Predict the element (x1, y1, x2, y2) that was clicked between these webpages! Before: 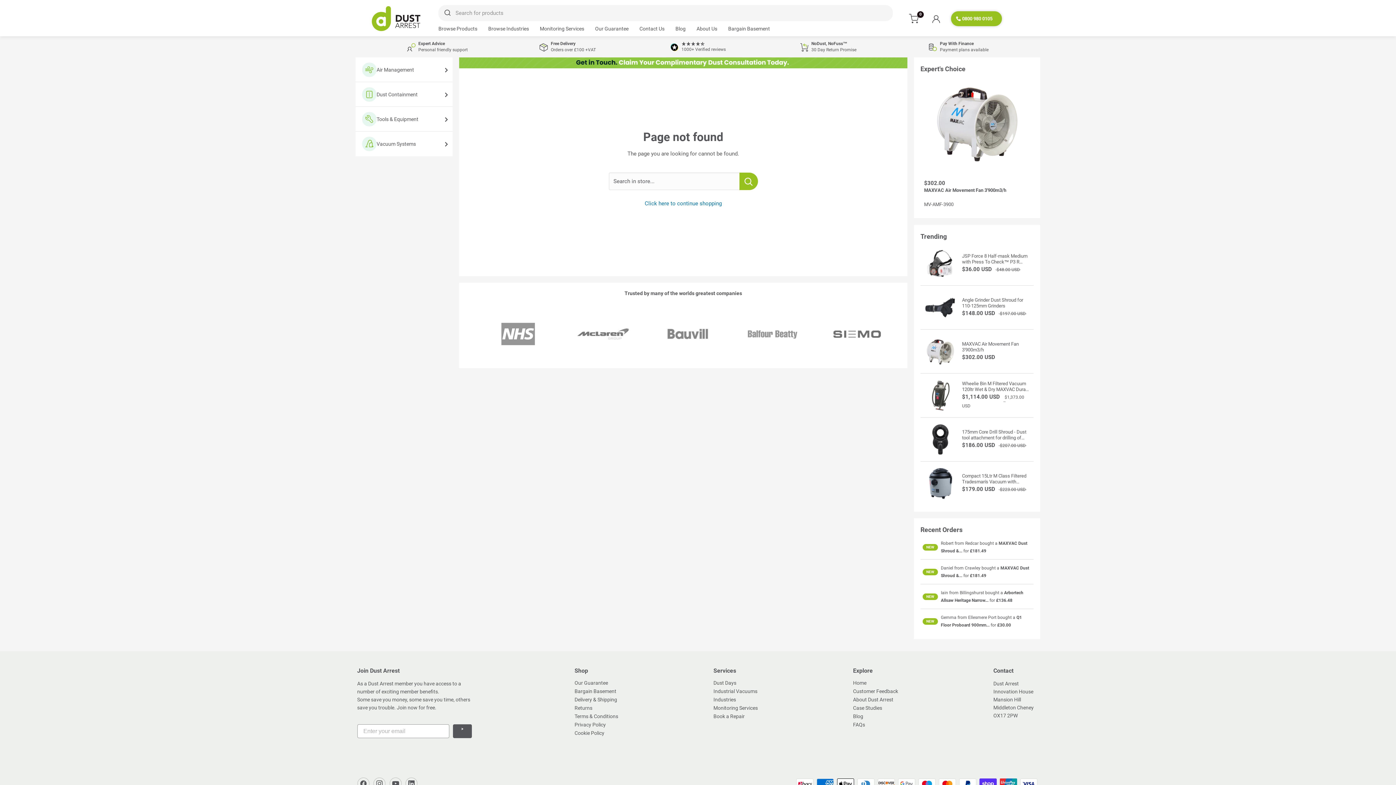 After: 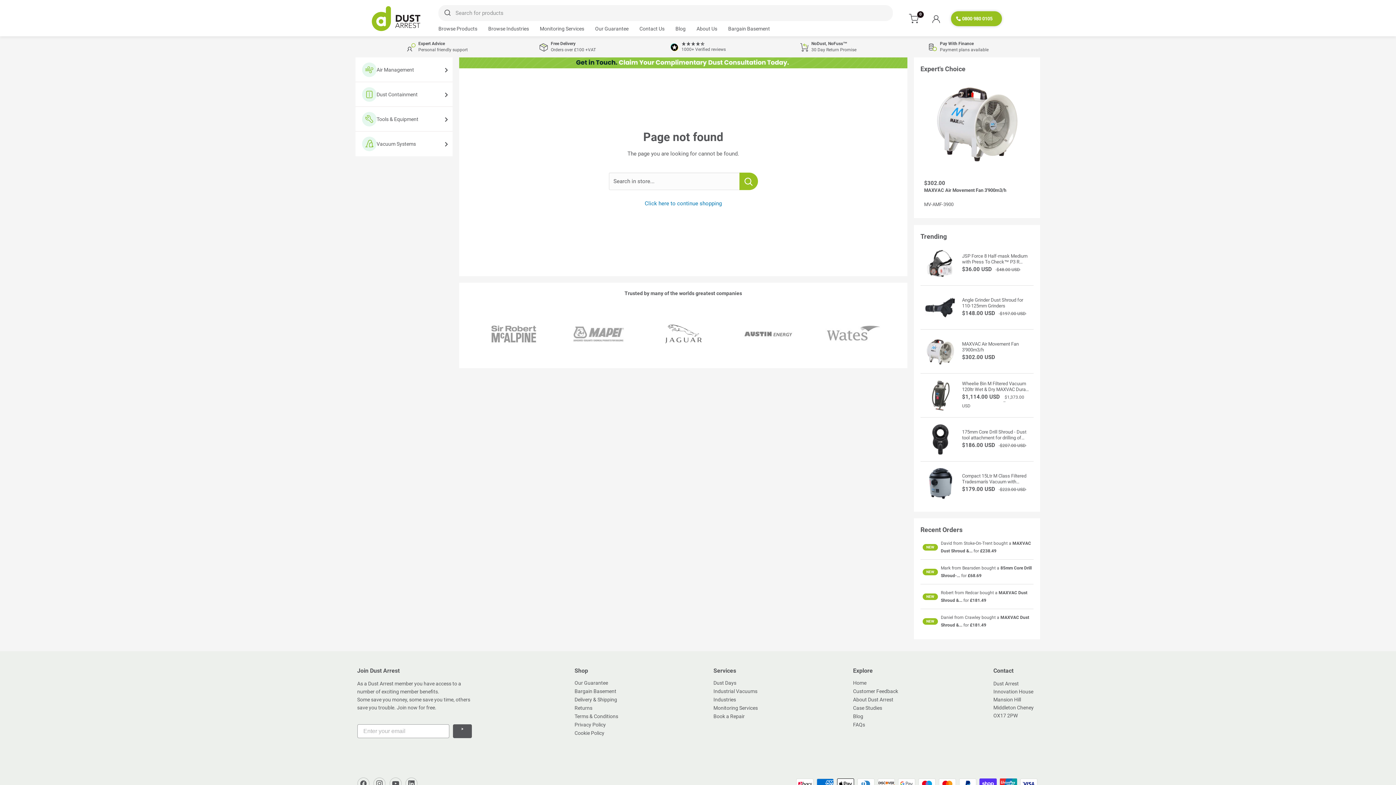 Action: bbox: (763, 41, 893, 52) label: NoDust, NoFuss™

30 Day Return Promise